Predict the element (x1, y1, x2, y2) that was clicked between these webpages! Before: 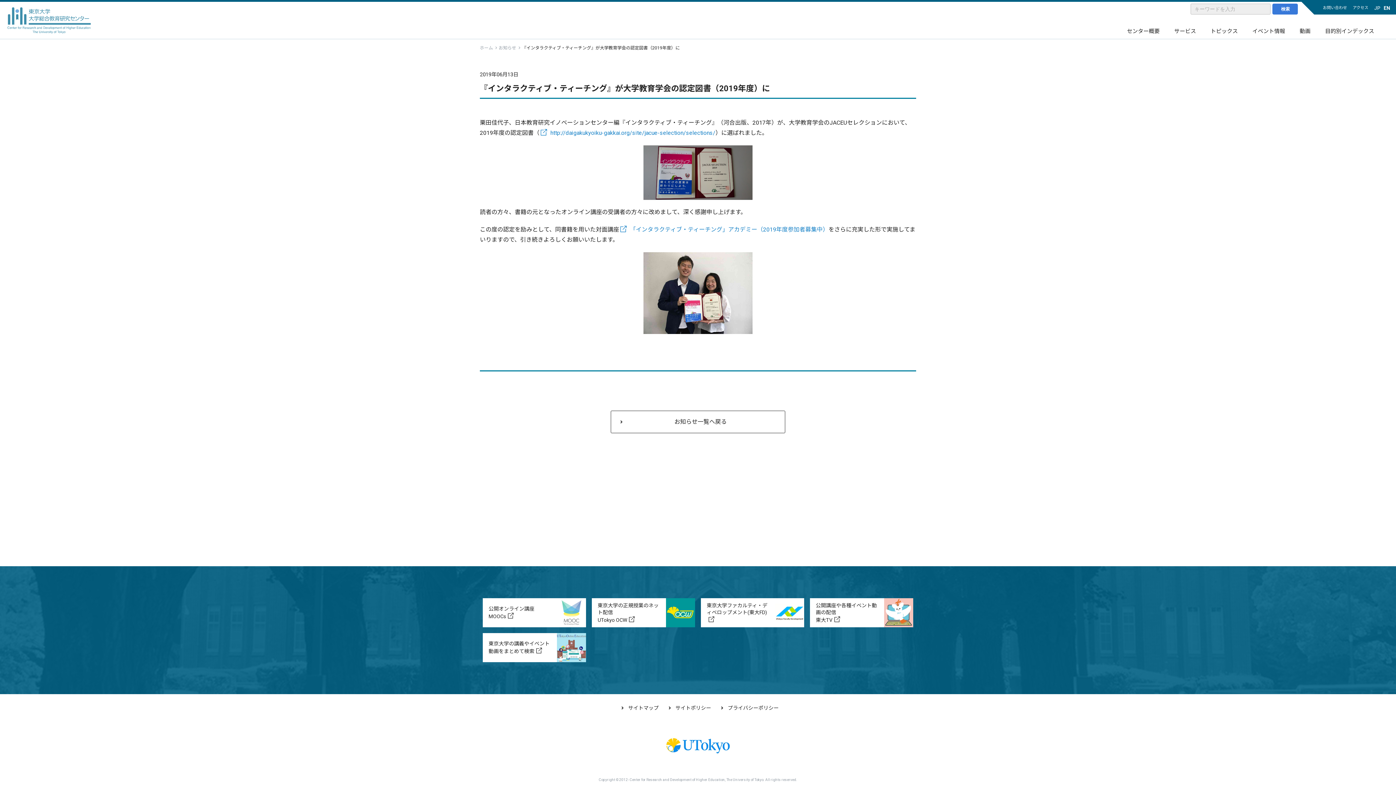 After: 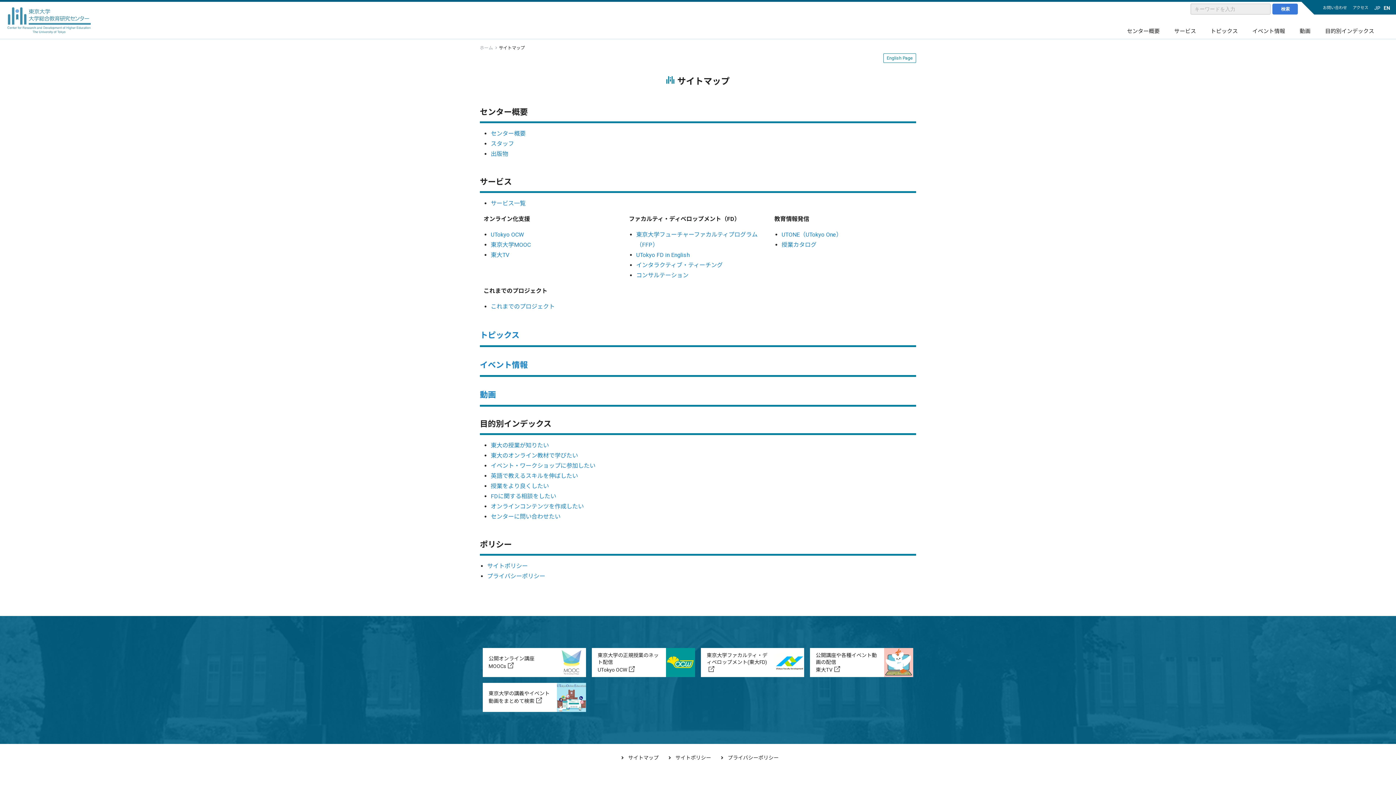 Action: bbox: (617, 705, 658, 711) label: サイトマップ